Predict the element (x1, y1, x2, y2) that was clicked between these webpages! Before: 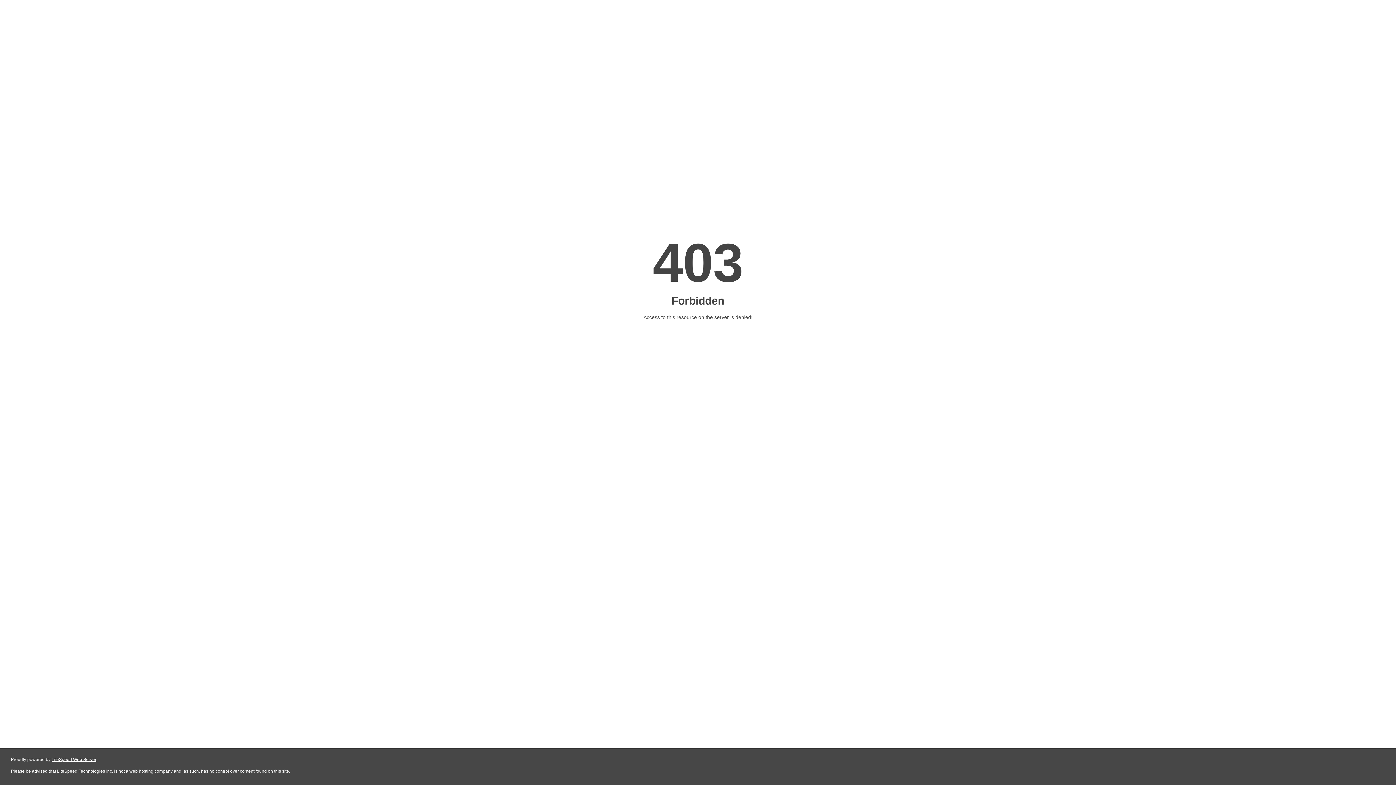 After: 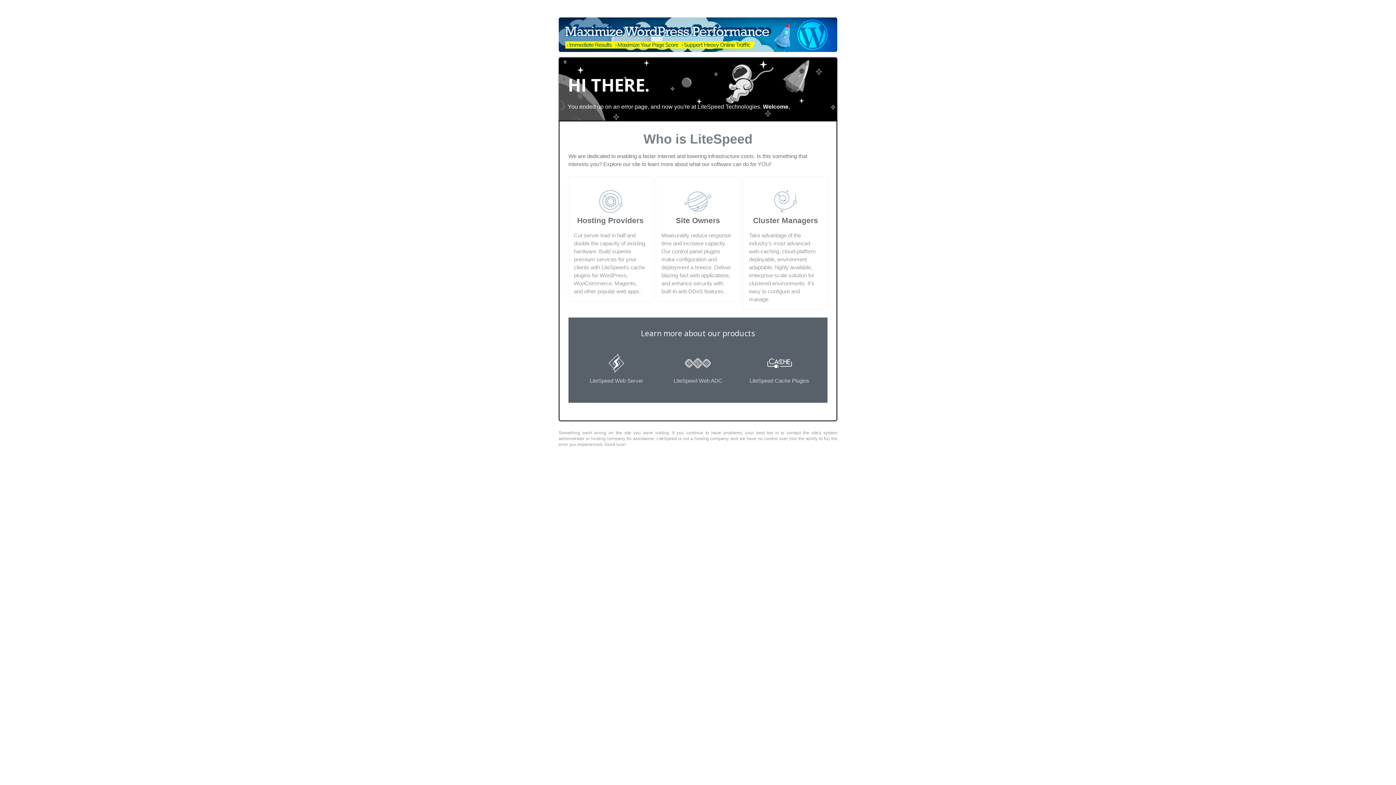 Action: label: LiteSpeed Web Server bbox: (51, 757, 96, 762)